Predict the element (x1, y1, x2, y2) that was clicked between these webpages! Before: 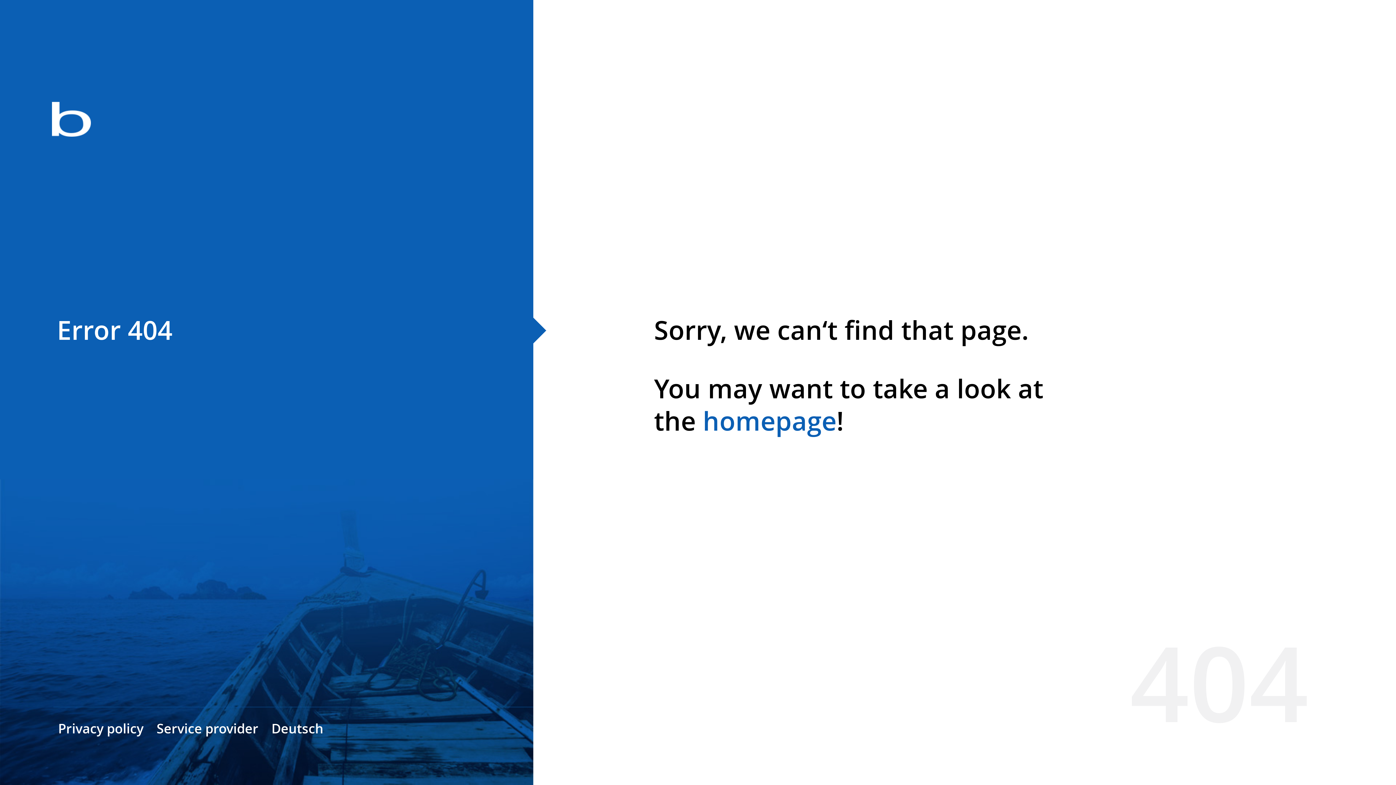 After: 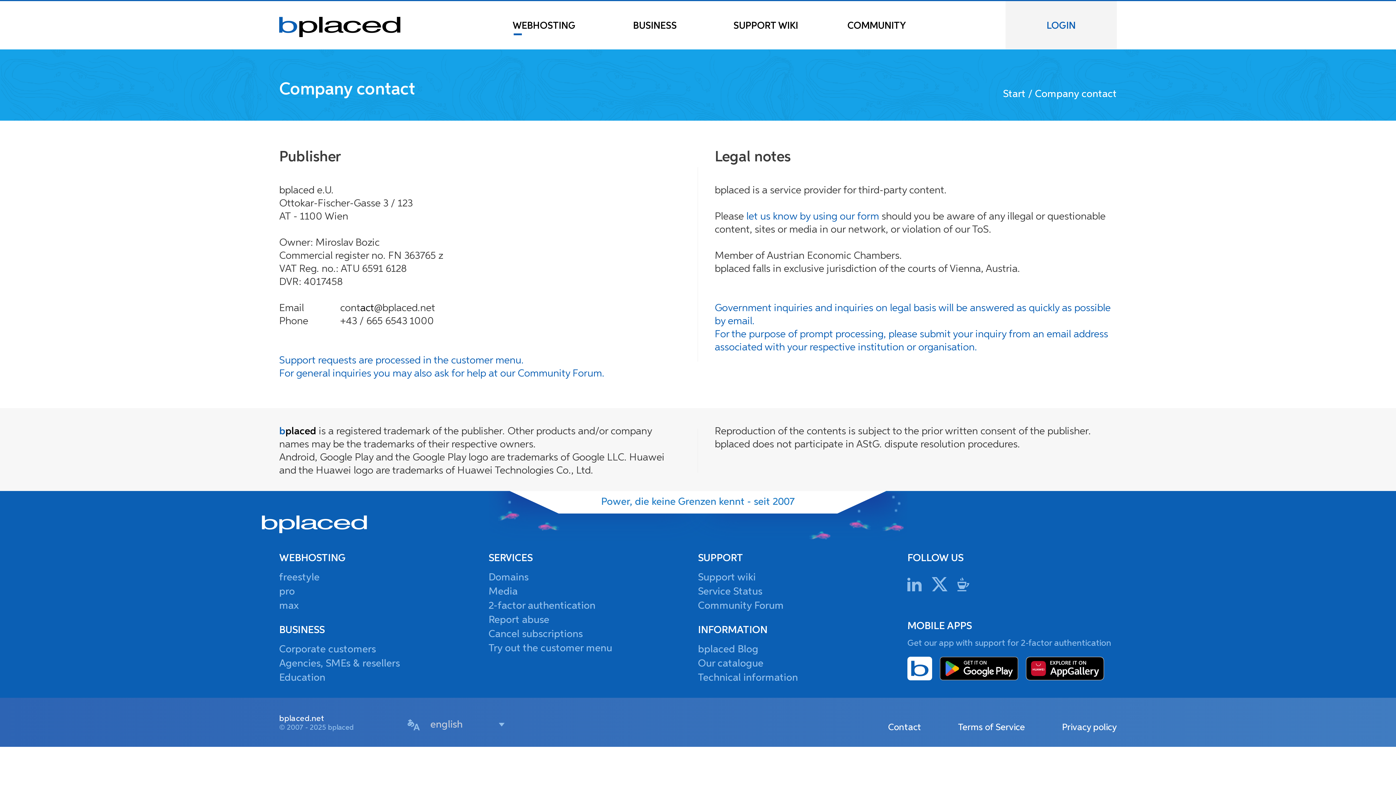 Action: label: Service provider bbox: (156, 720, 258, 737)